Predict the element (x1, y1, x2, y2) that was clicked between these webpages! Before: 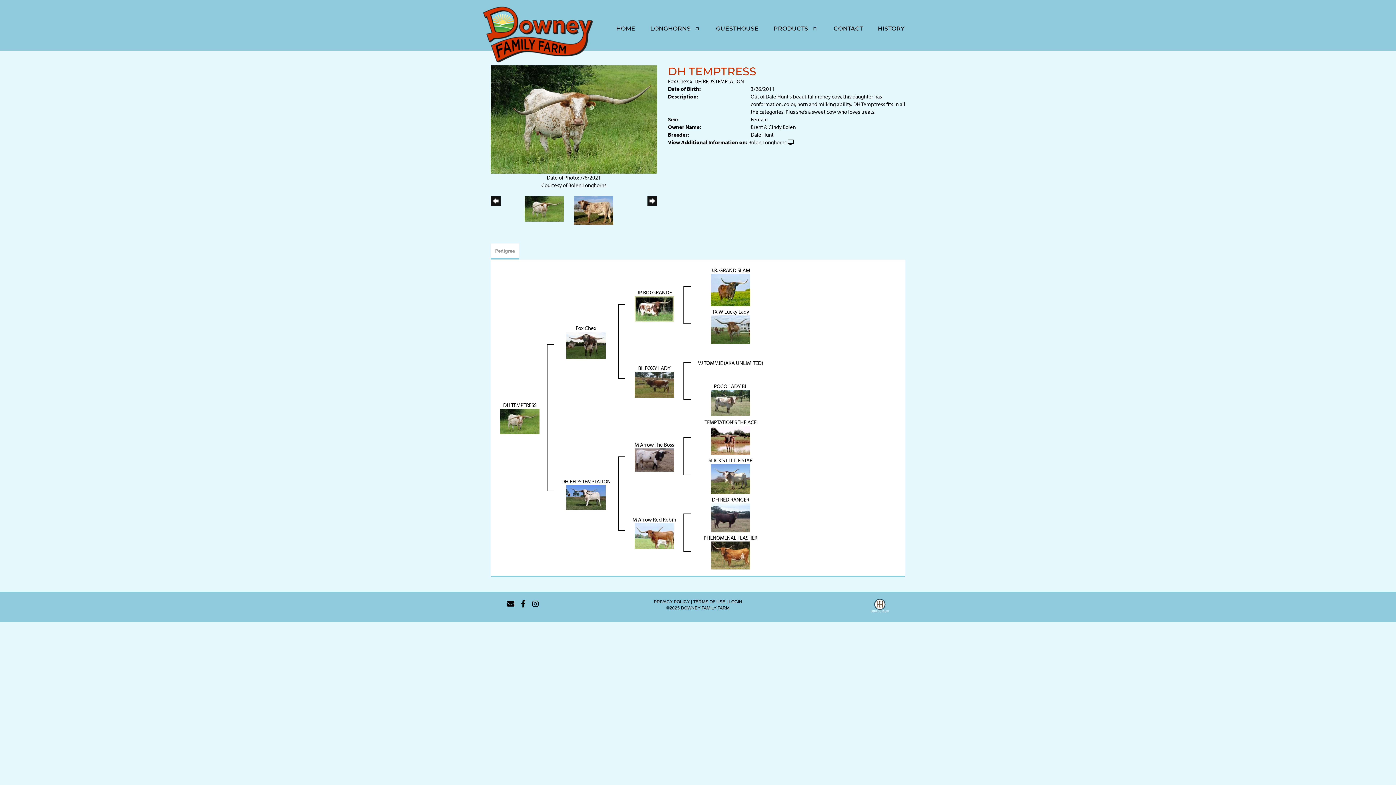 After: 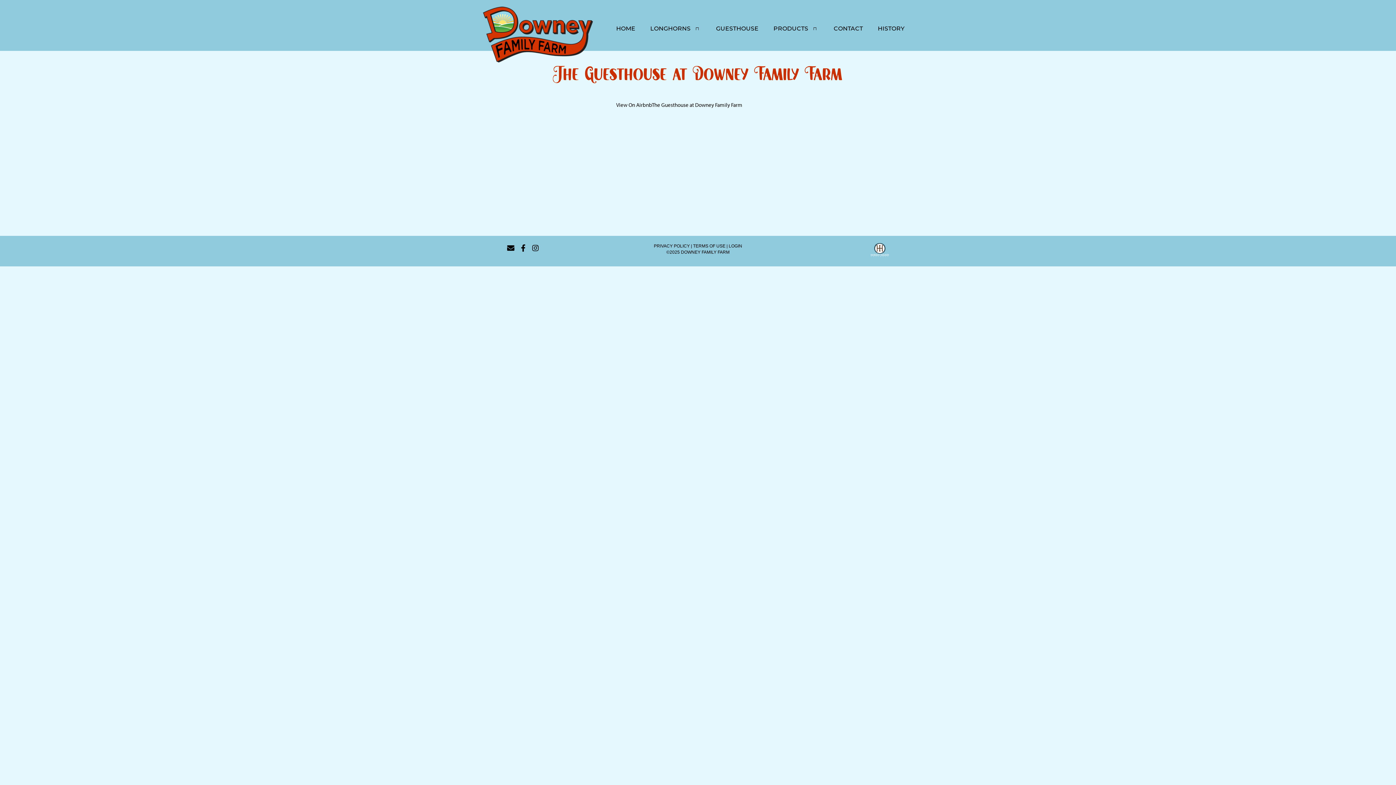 Action: bbox: (708, 18, 766, 40) label: GUESTHOUSE